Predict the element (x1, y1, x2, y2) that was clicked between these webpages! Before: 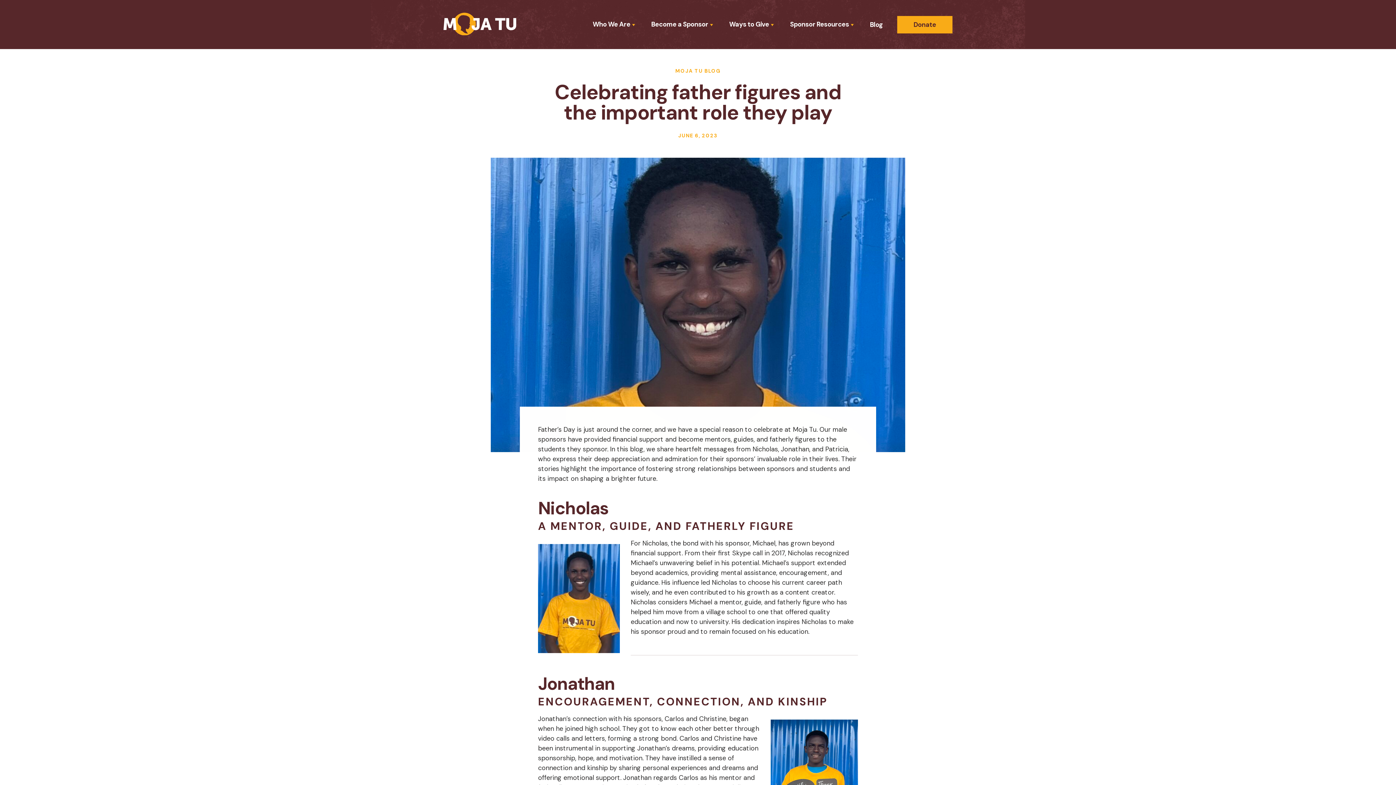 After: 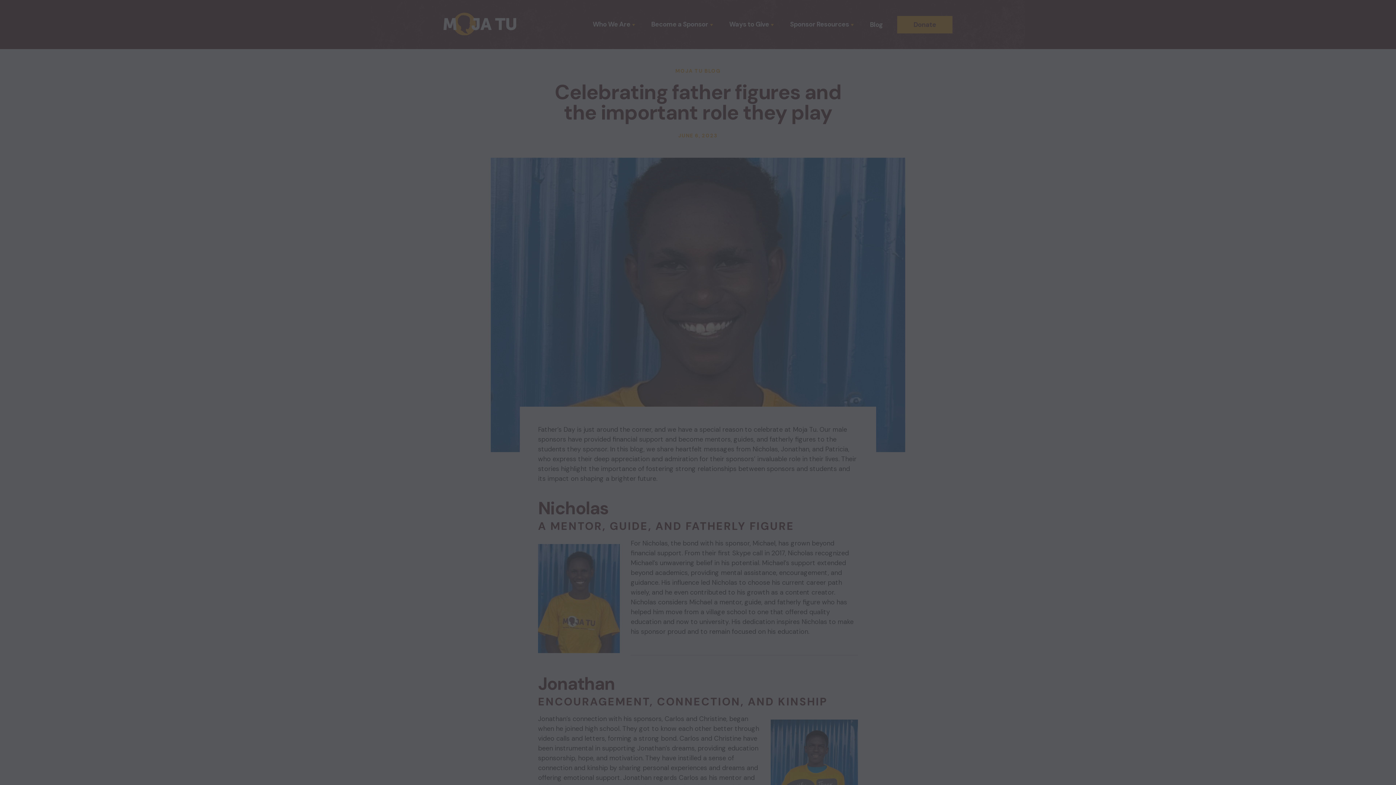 Action: bbox: (897, 15, 952, 33) label: Donate